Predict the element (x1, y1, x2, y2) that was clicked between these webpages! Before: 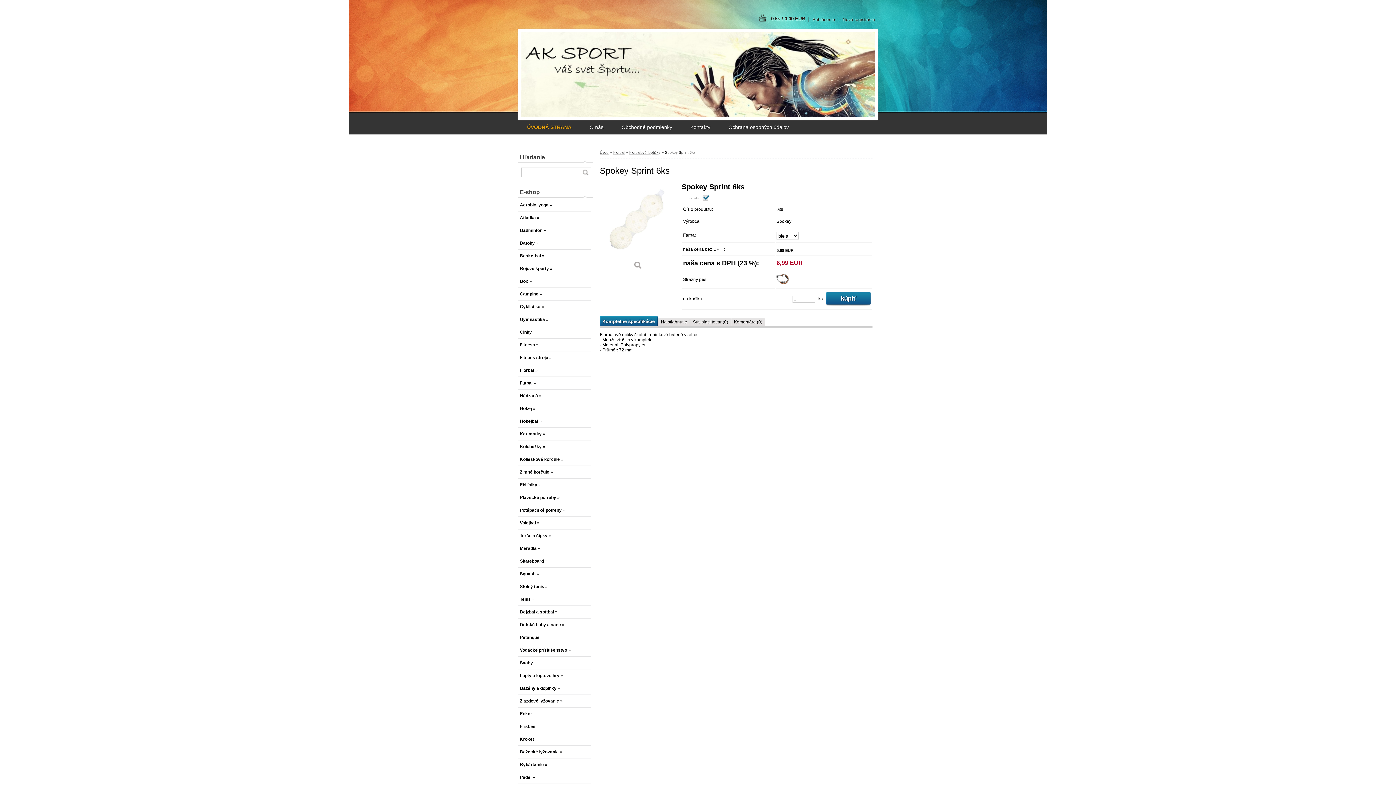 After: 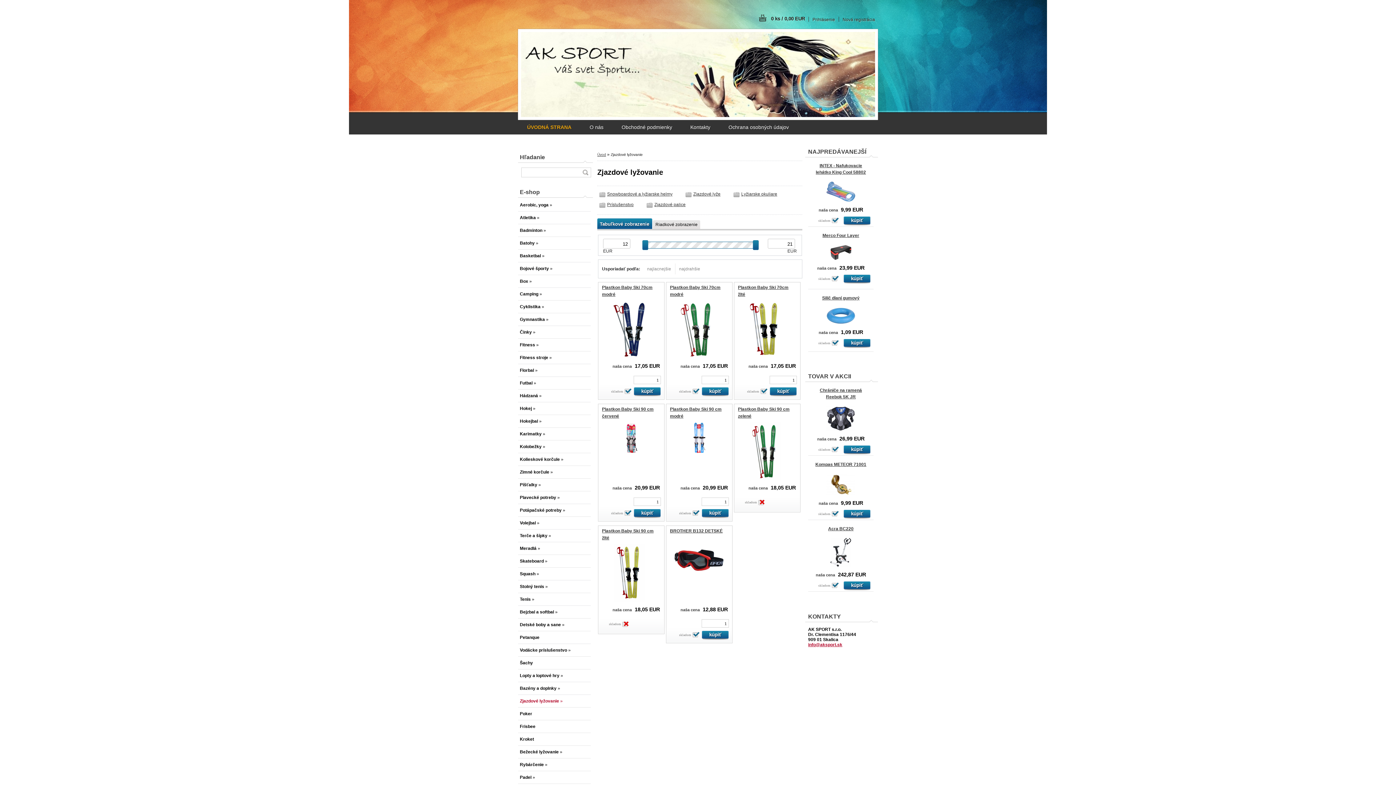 Action: bbox: (518, 695, 590, 708) label: Zjazdové lyžovanie »